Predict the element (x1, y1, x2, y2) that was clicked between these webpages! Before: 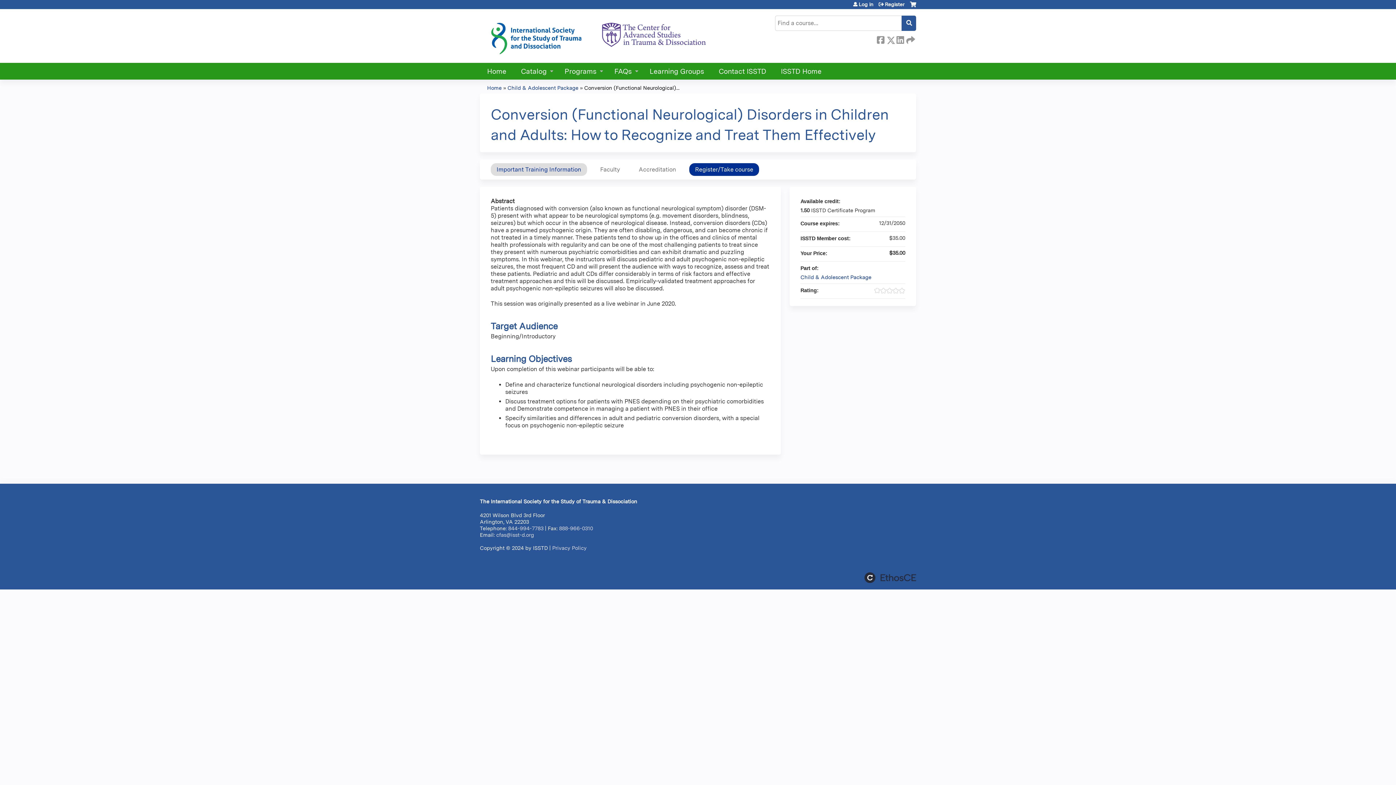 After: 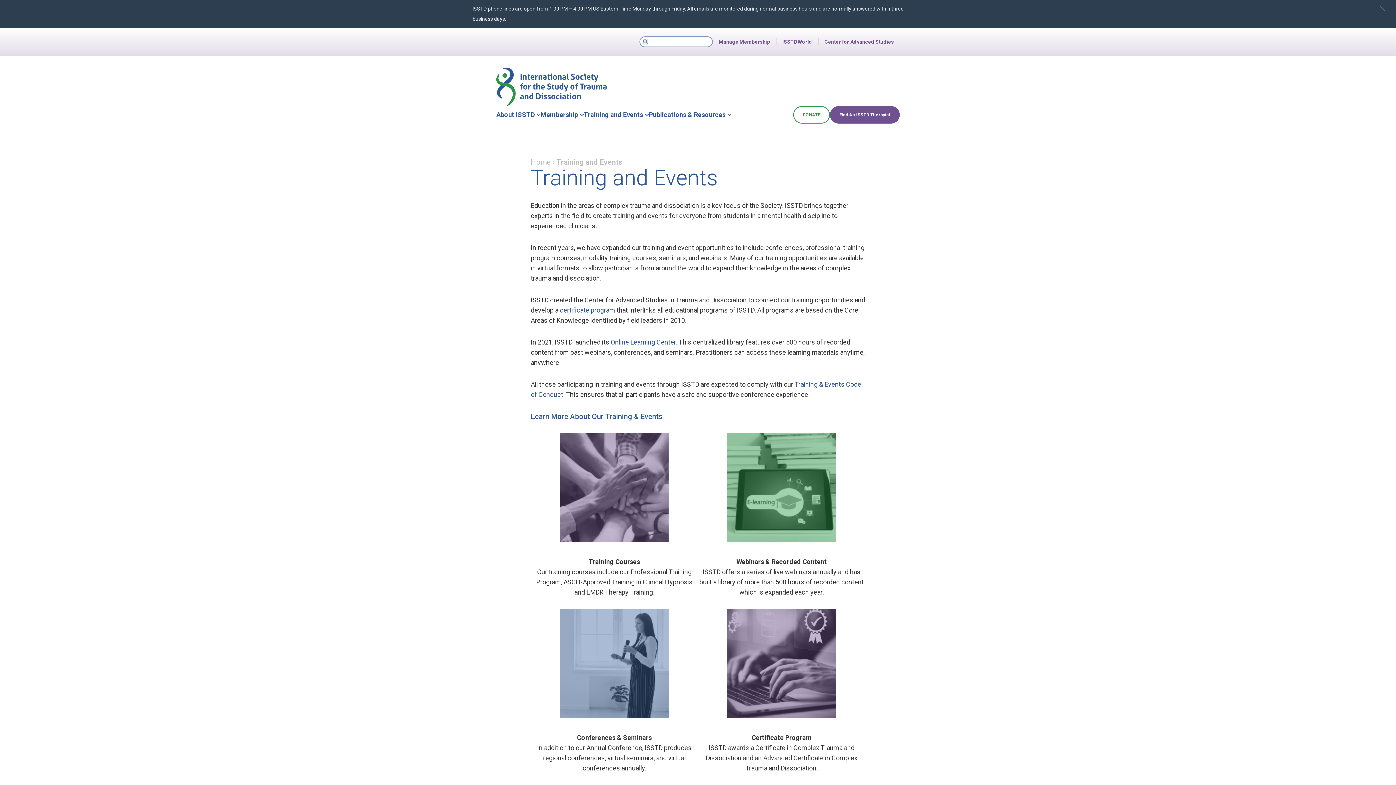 Action: bbox: (557, 62, 607, 79) label: Programs